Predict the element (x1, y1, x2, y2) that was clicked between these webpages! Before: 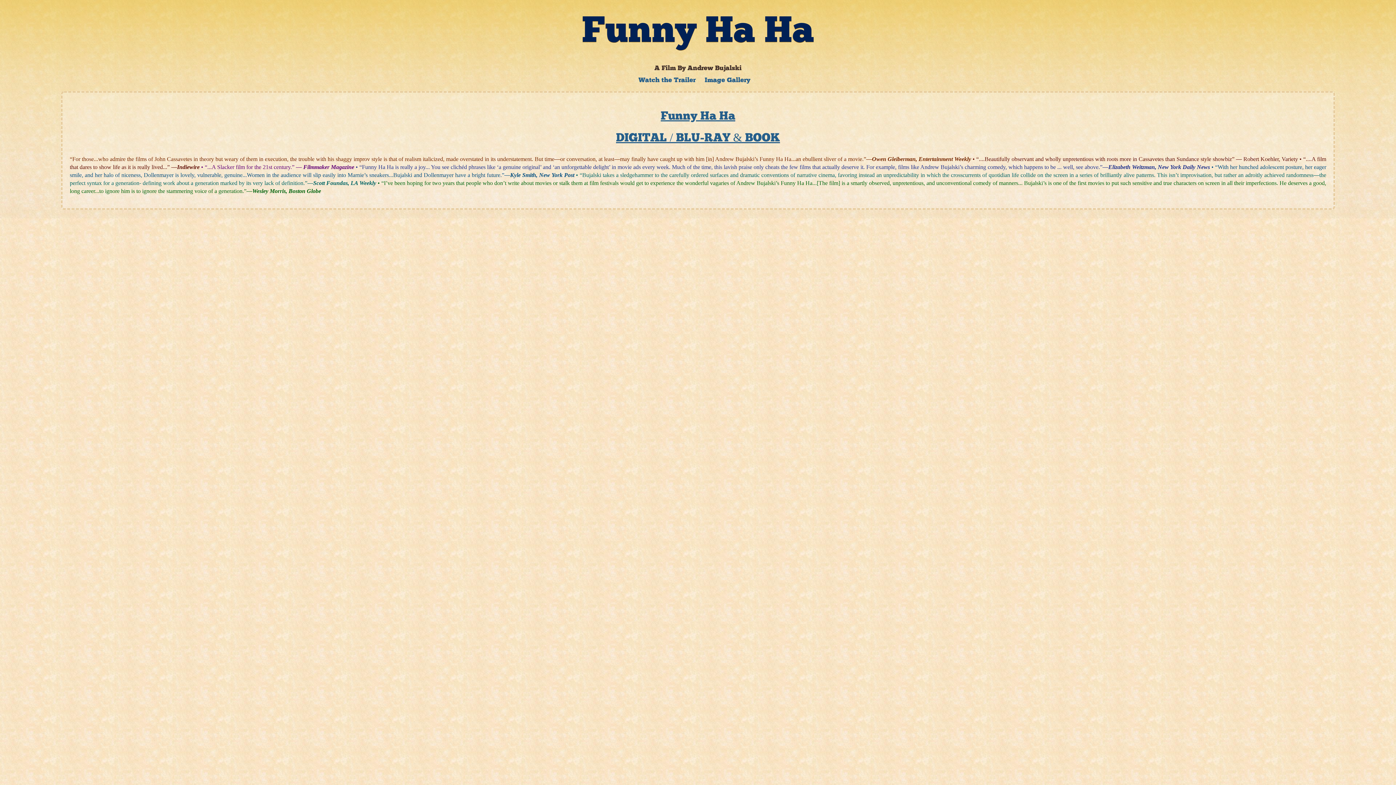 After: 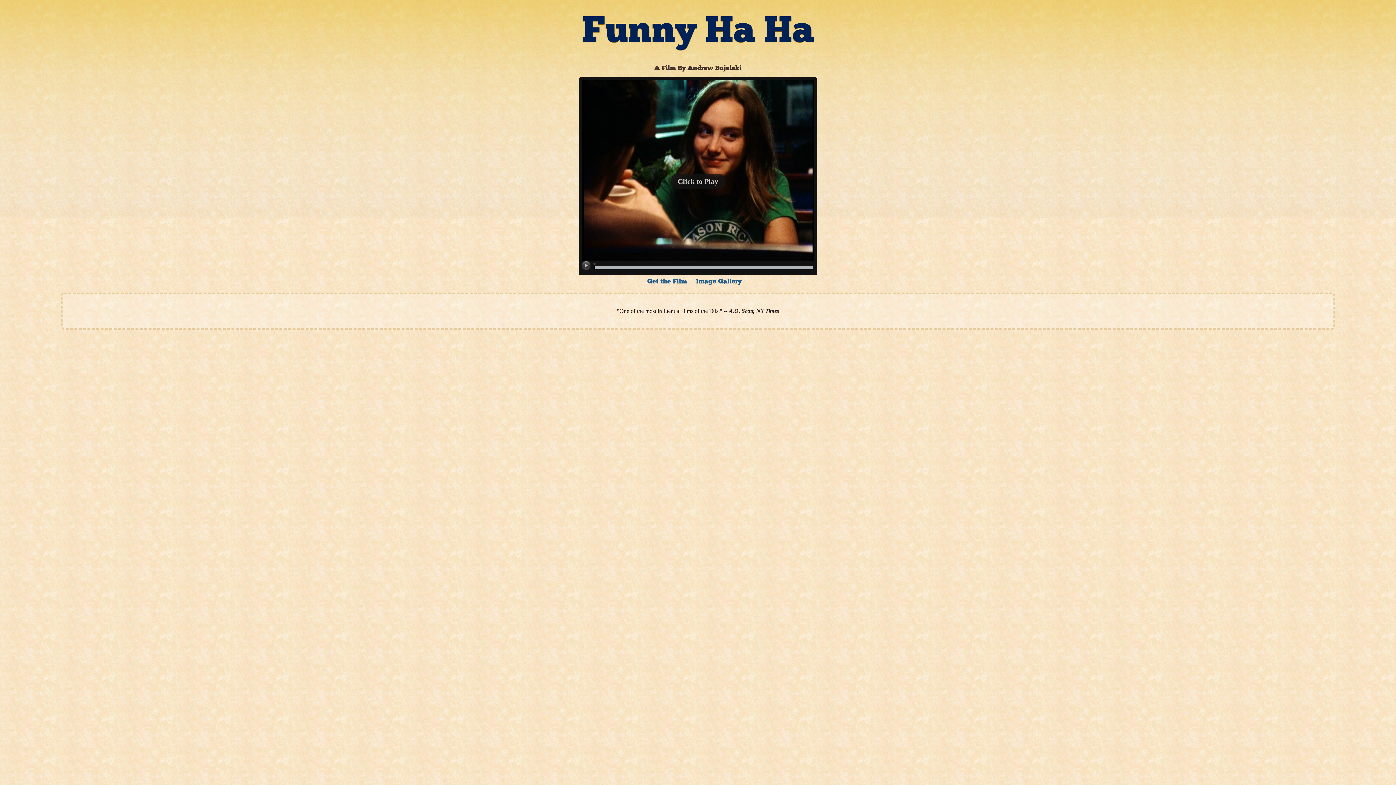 Action: label: Watch the Trailer bbox: (638, 77, 695, 83)